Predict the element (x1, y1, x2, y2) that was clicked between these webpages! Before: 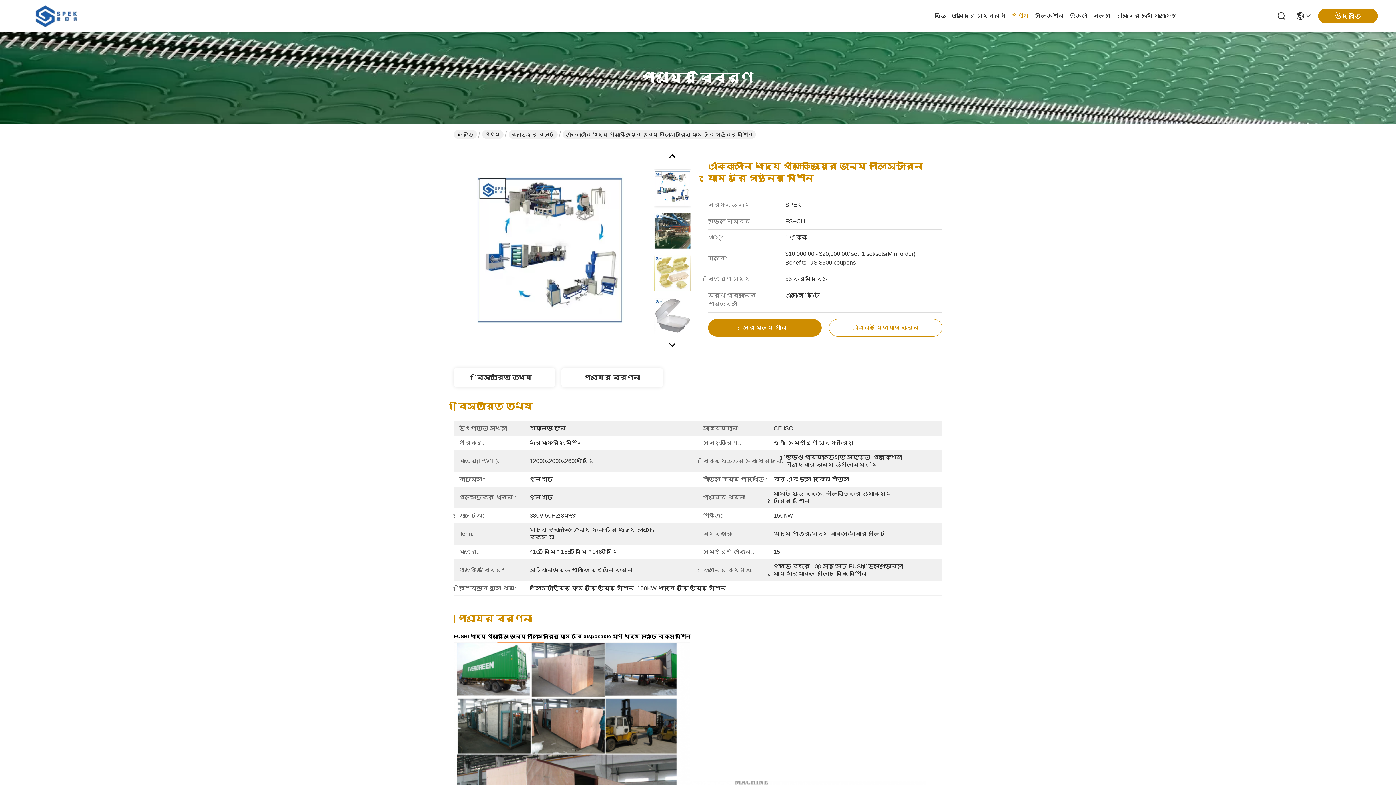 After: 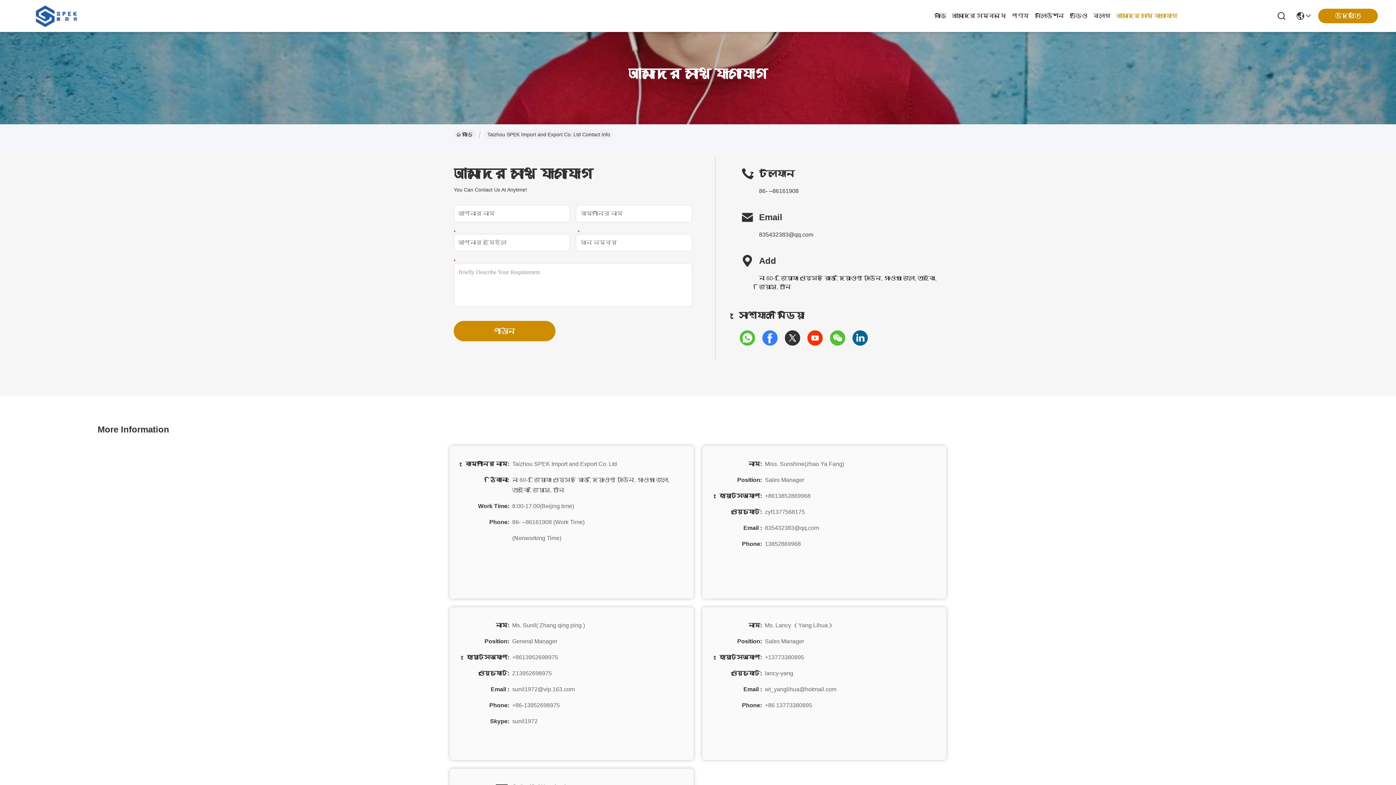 Action: label: আমাদের সাথে যোগাযোগ bbox: (1116, 0, 1177, 32)